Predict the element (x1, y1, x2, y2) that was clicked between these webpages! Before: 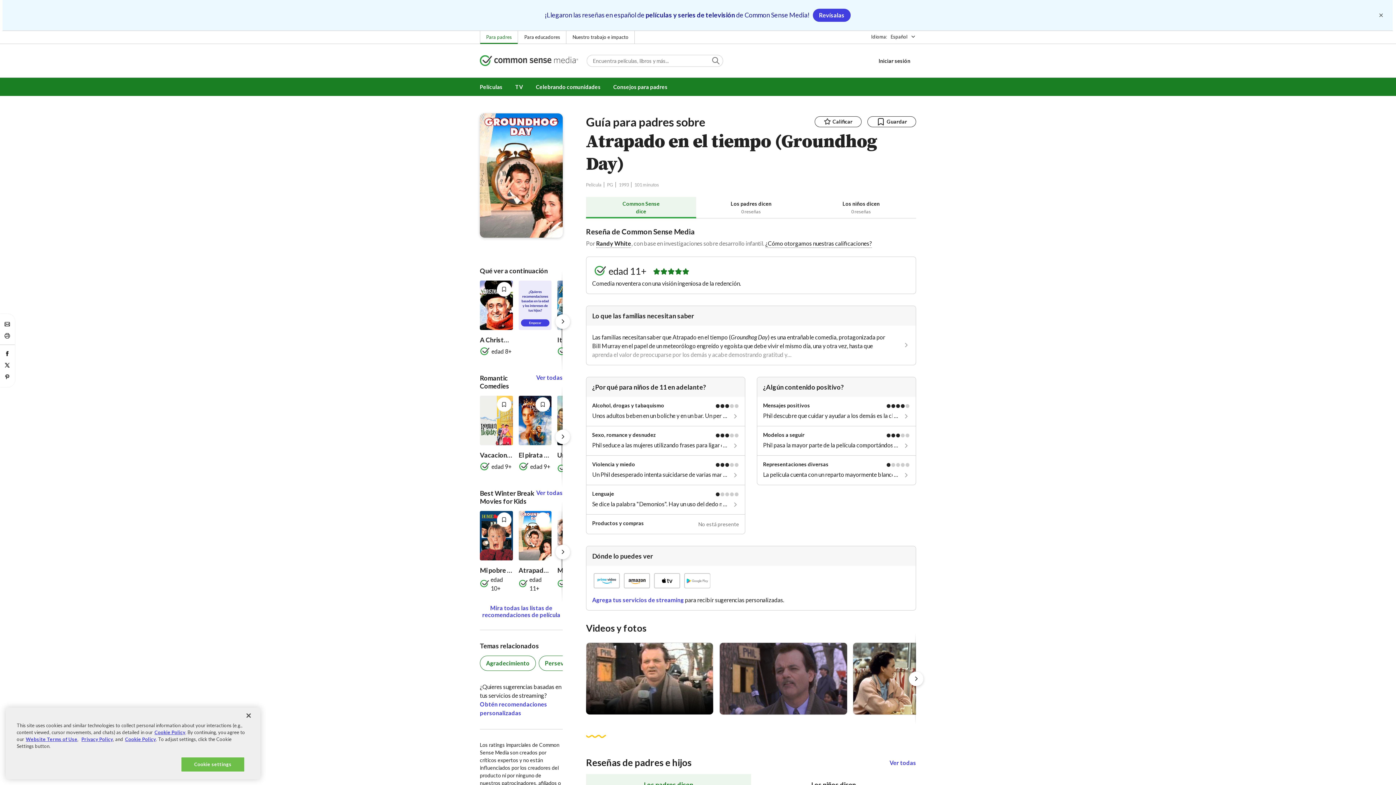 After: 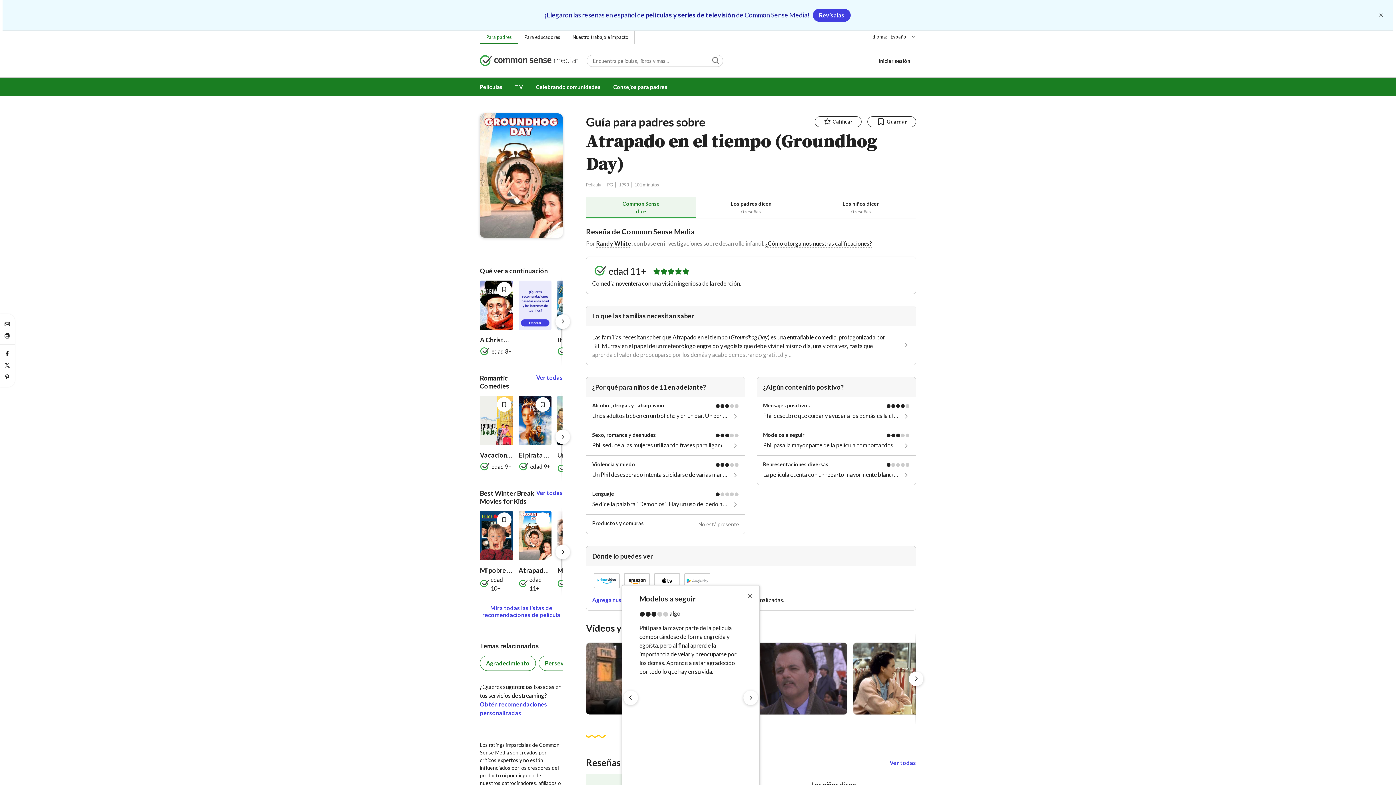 Action: bbox: (757, 426, 916, 455) label: Modelos a seguir

Phil pasa la mayor parte de la película comportándose de forma engreída y egoíst